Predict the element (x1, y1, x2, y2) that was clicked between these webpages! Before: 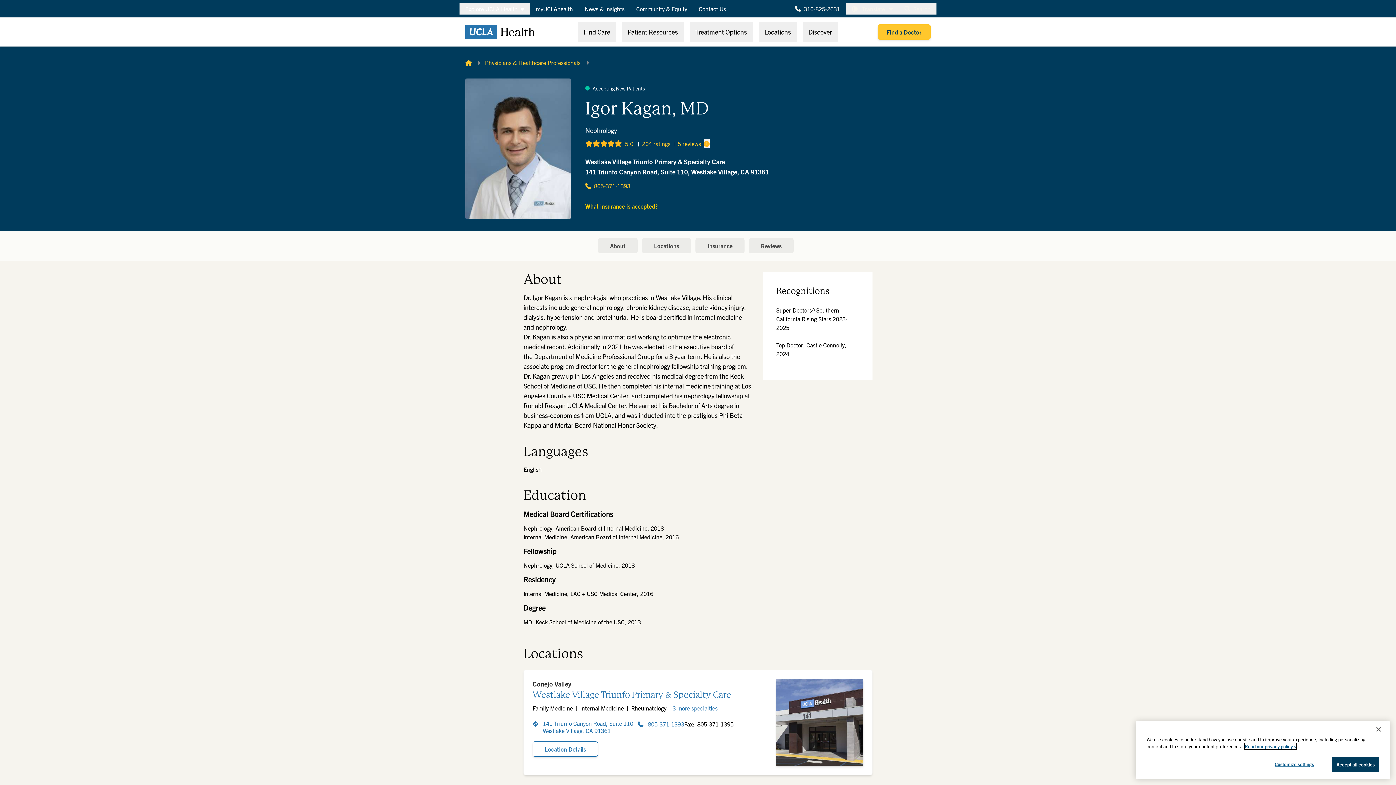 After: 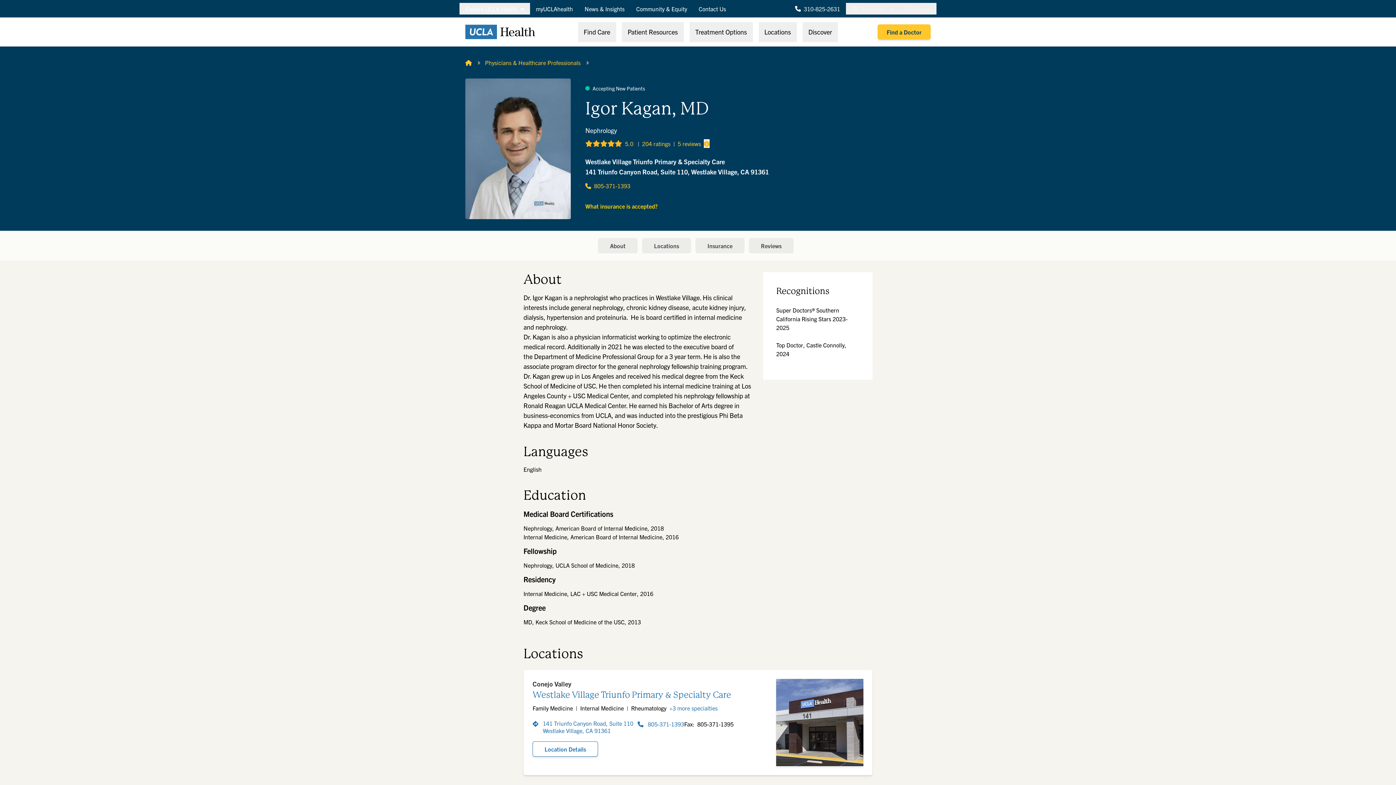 Action: label: Close bbox: (1370, 758, 1386, 774)